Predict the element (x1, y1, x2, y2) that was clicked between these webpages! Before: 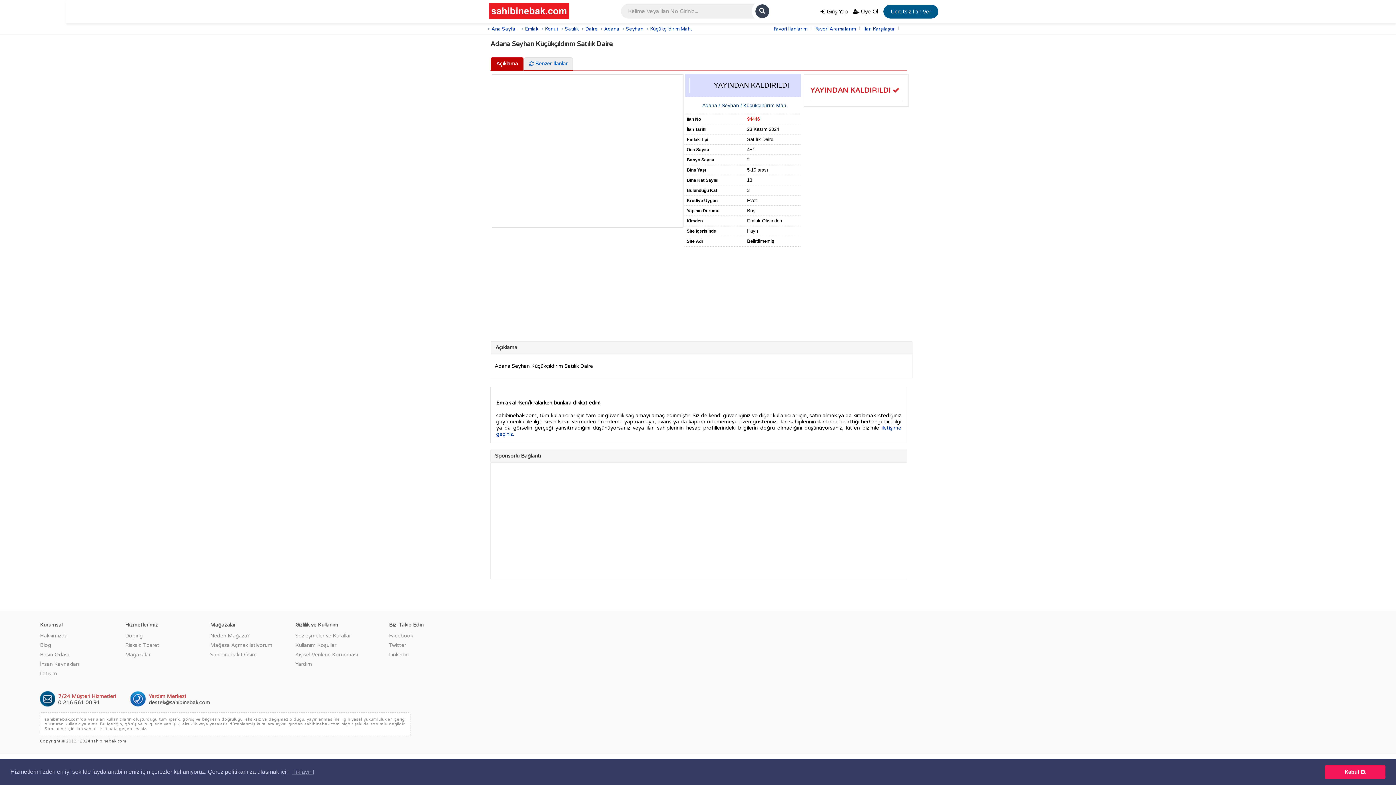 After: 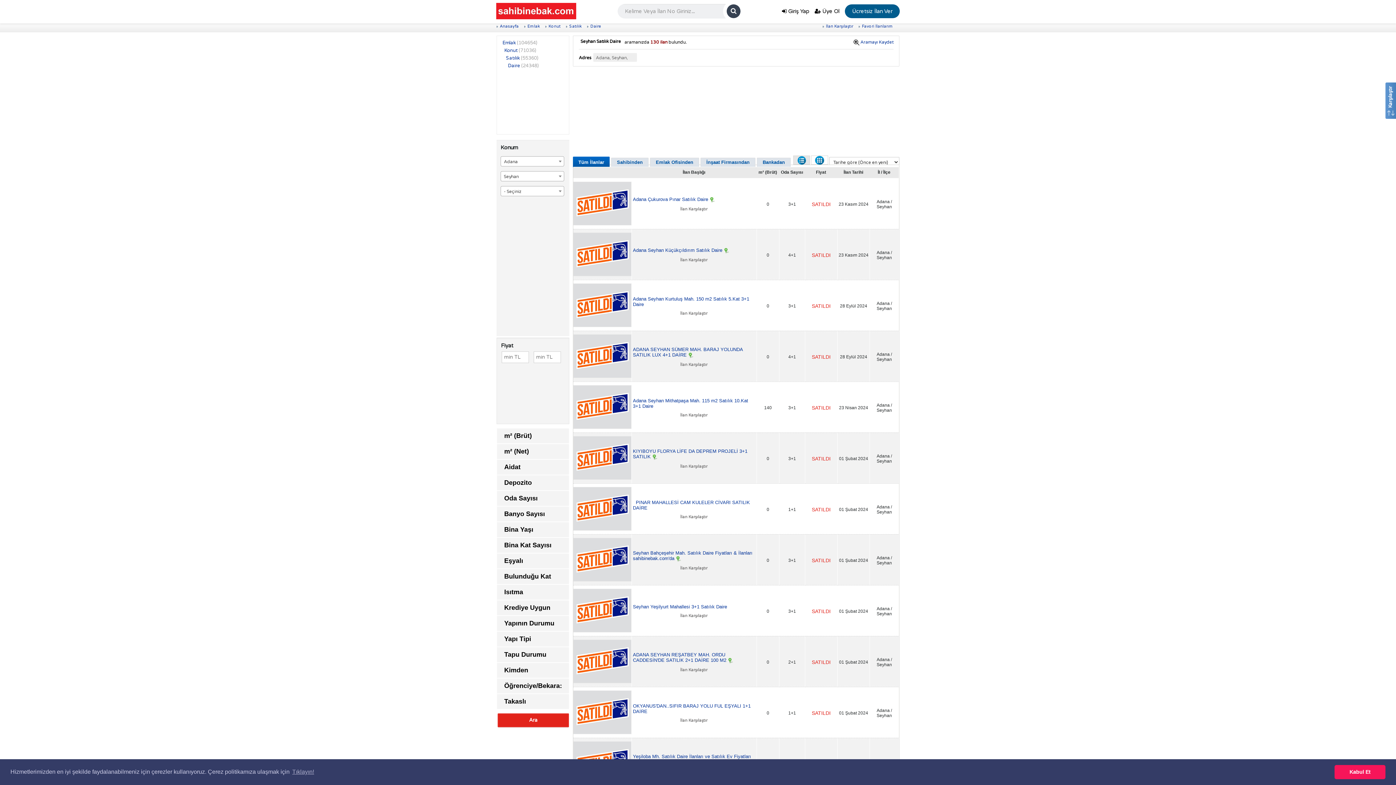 Action: bbox: (721, 102, 740, 108) label: Seyhan 